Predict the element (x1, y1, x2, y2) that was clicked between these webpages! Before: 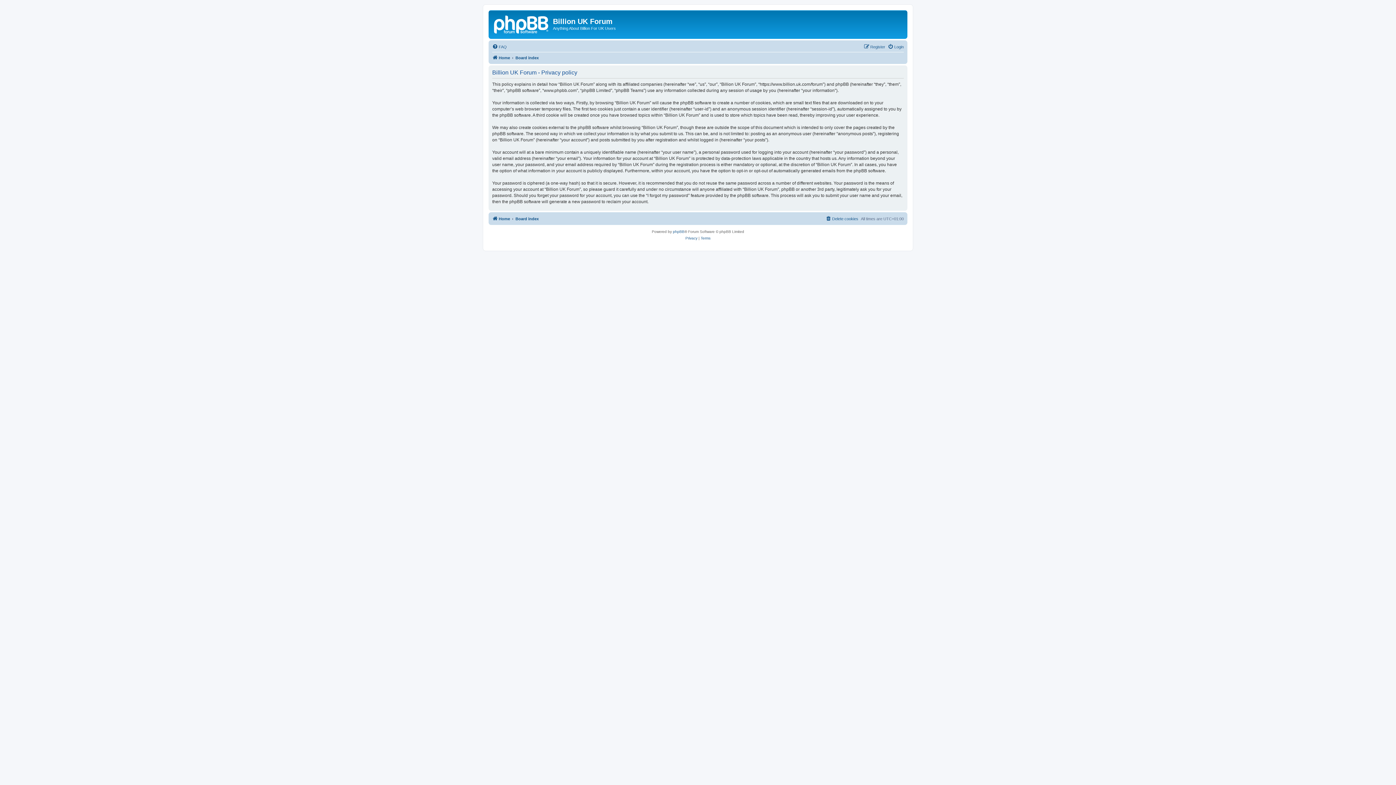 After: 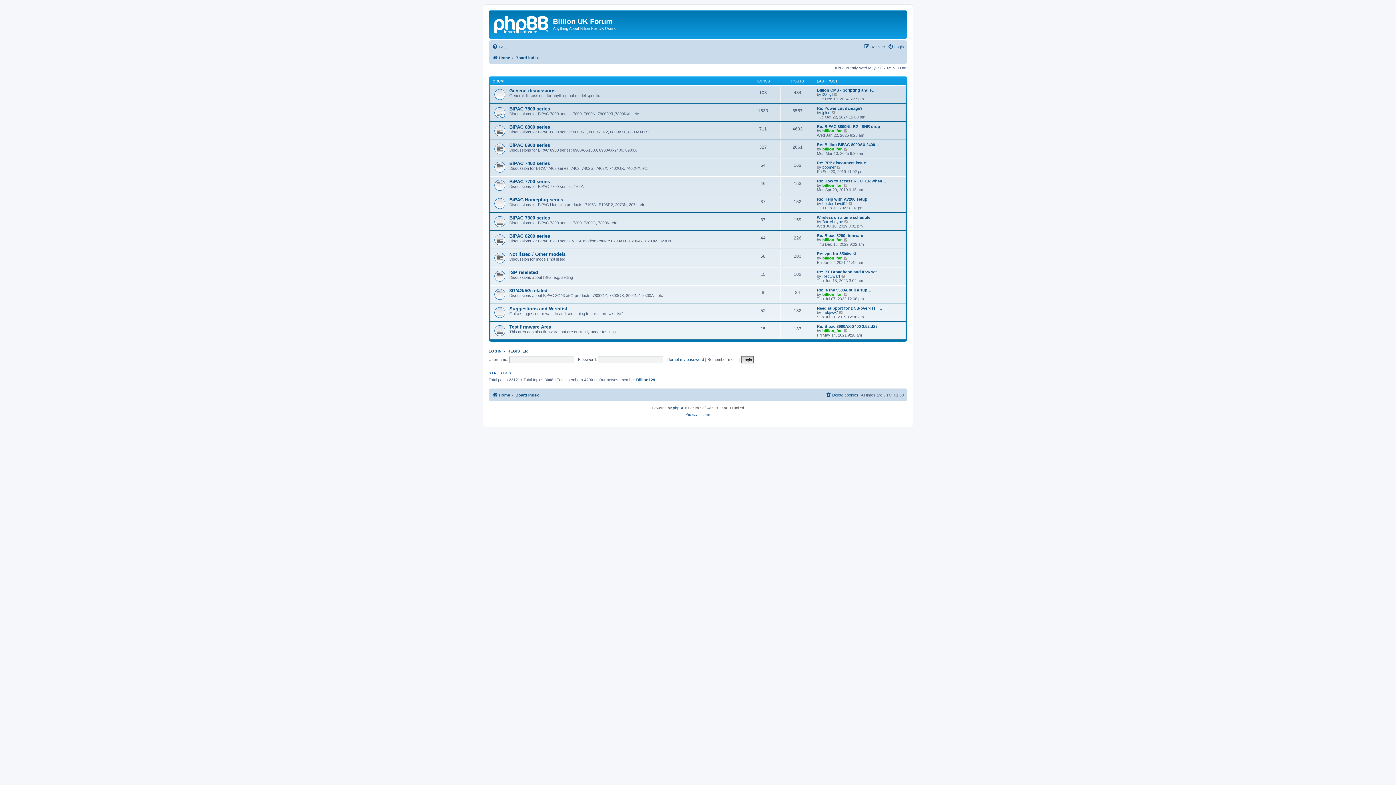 Action: bbox: (515, 214, 538, 223) label: Board index